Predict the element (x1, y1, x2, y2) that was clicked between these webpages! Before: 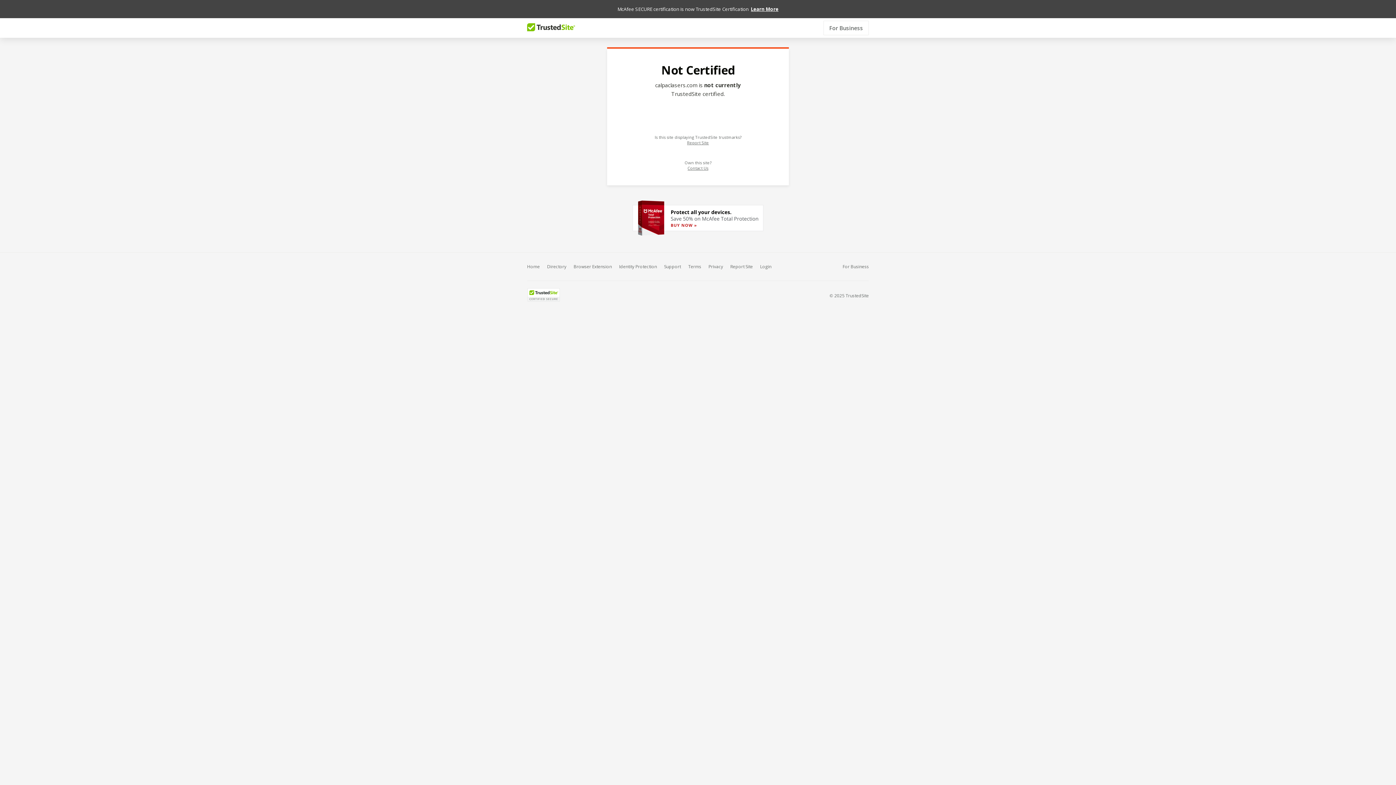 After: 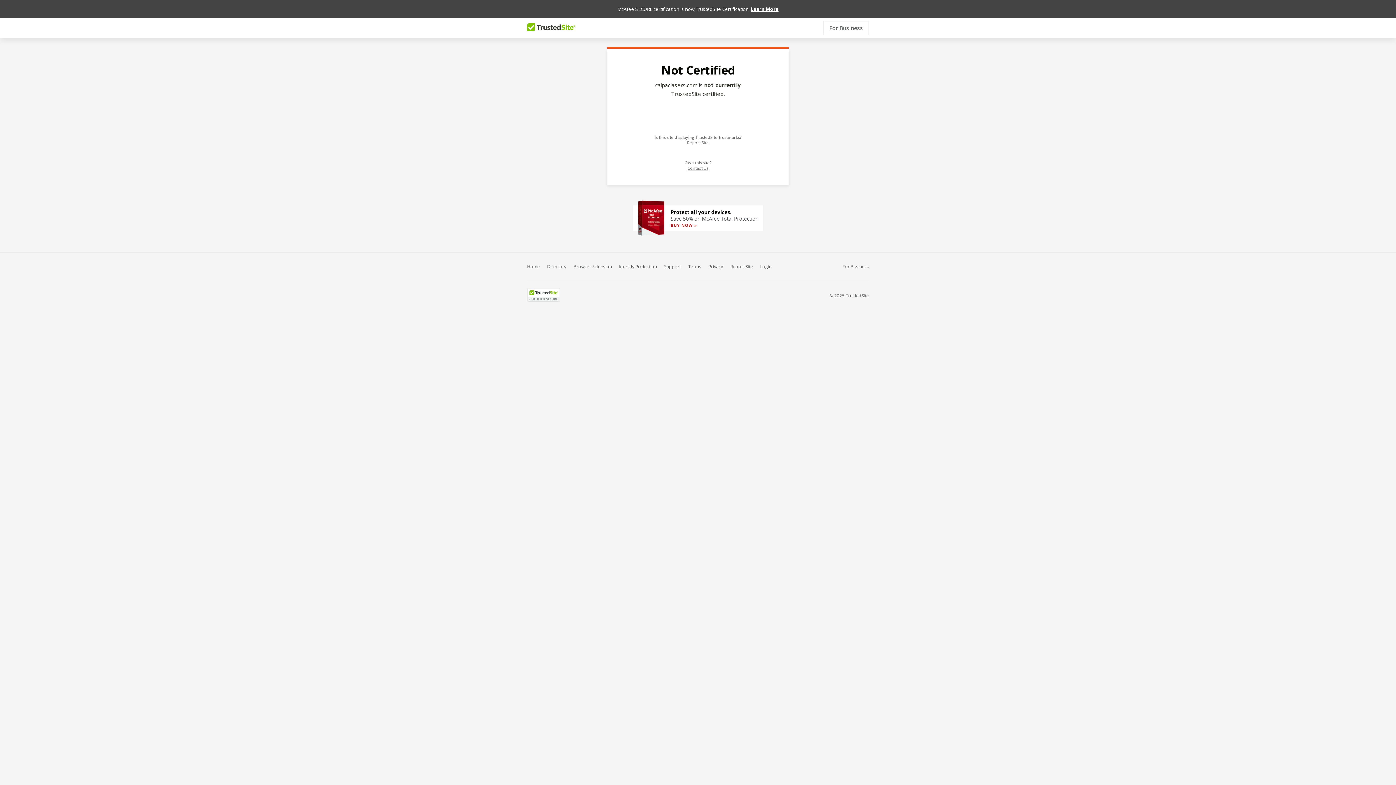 Action: bbox: (632, 230, 763, 237)